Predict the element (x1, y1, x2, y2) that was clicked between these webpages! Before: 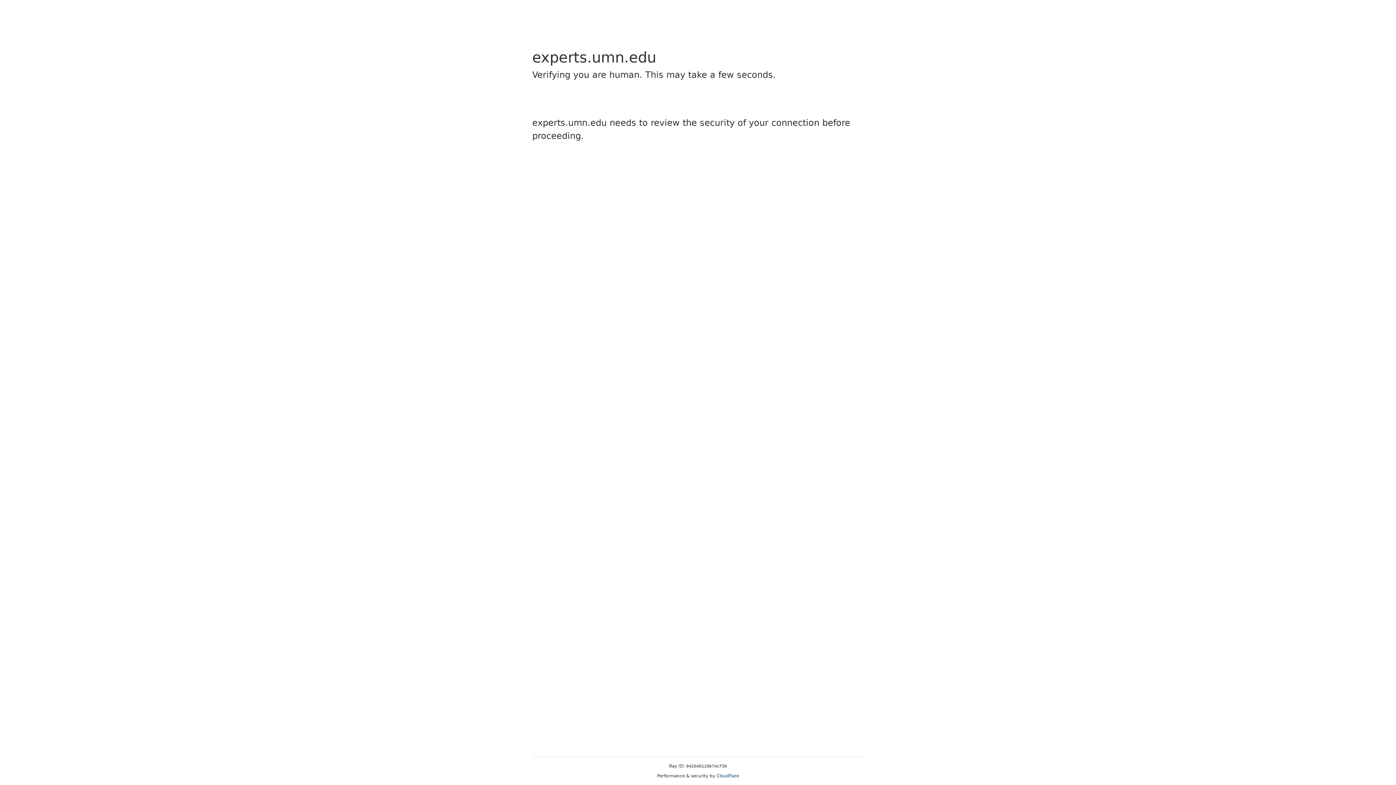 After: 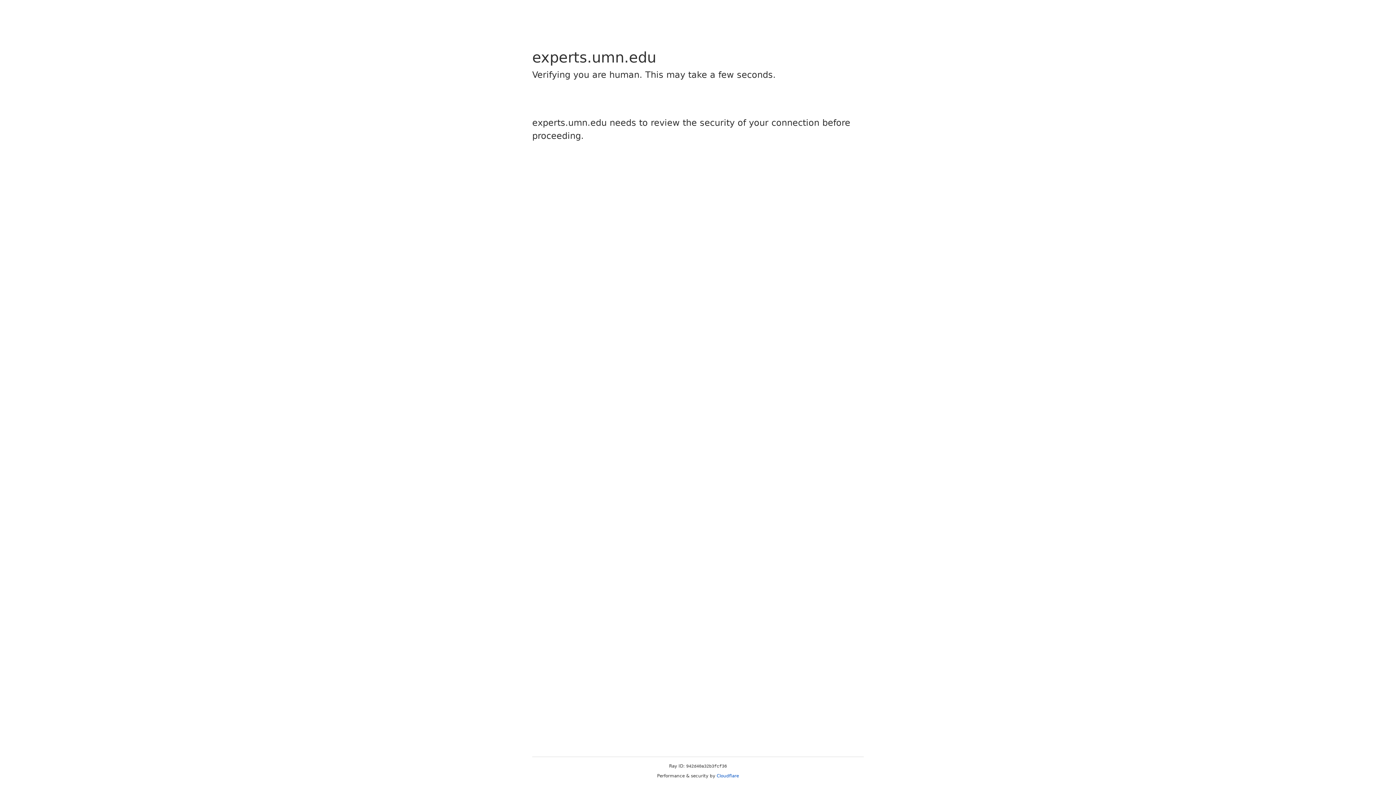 Action: label: Cloudflare bbox: (716, 773, 739, 778)